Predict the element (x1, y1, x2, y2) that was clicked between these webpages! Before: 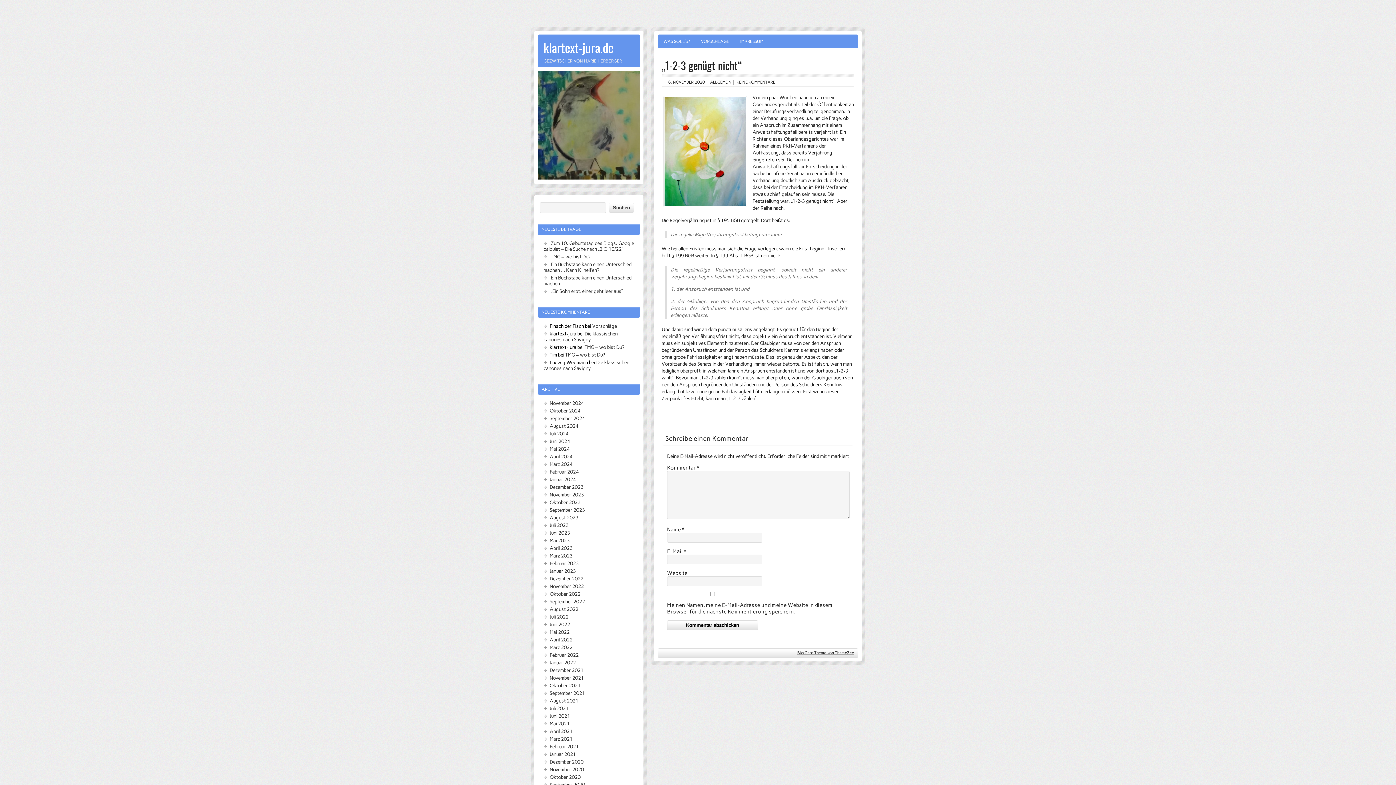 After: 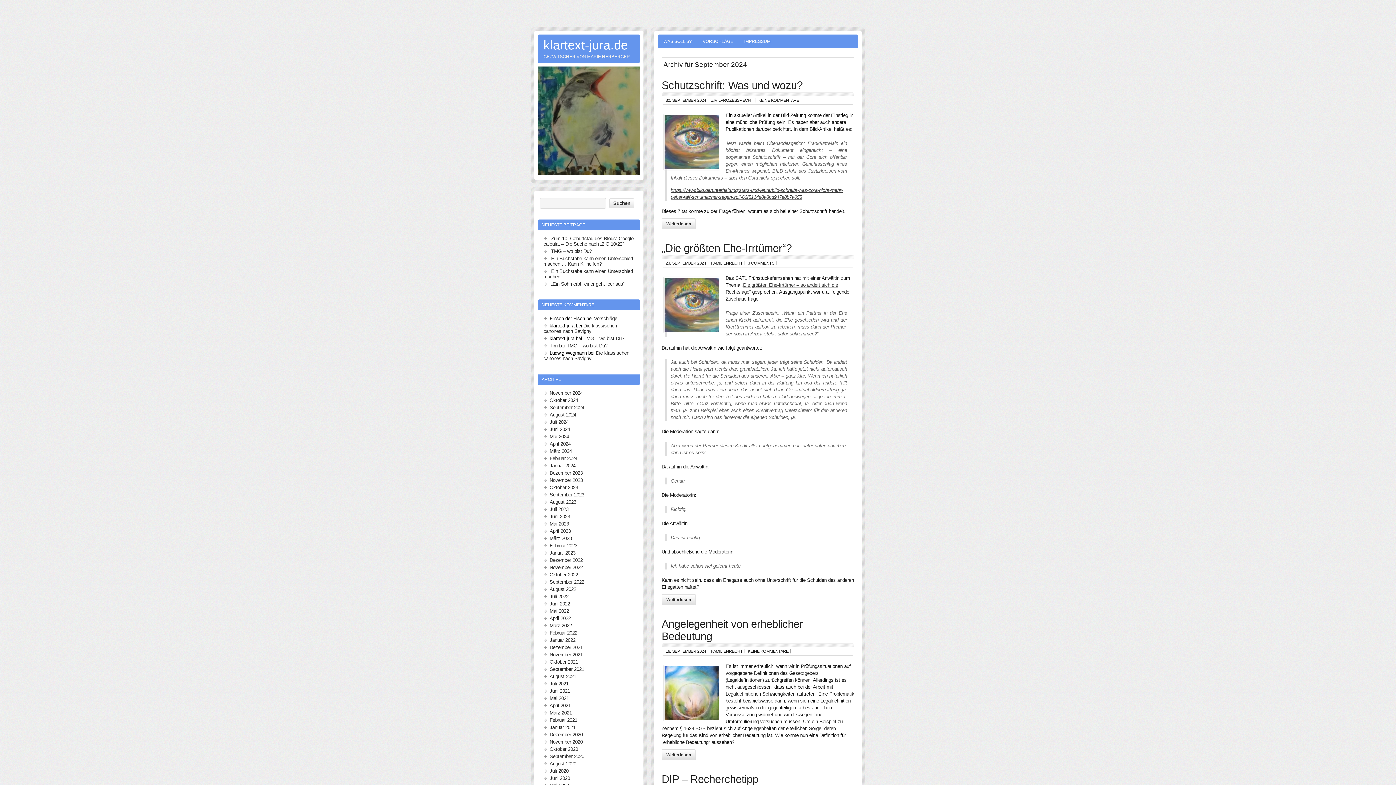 Action: bbox: (549, 415, 585, 421) label: September 2024